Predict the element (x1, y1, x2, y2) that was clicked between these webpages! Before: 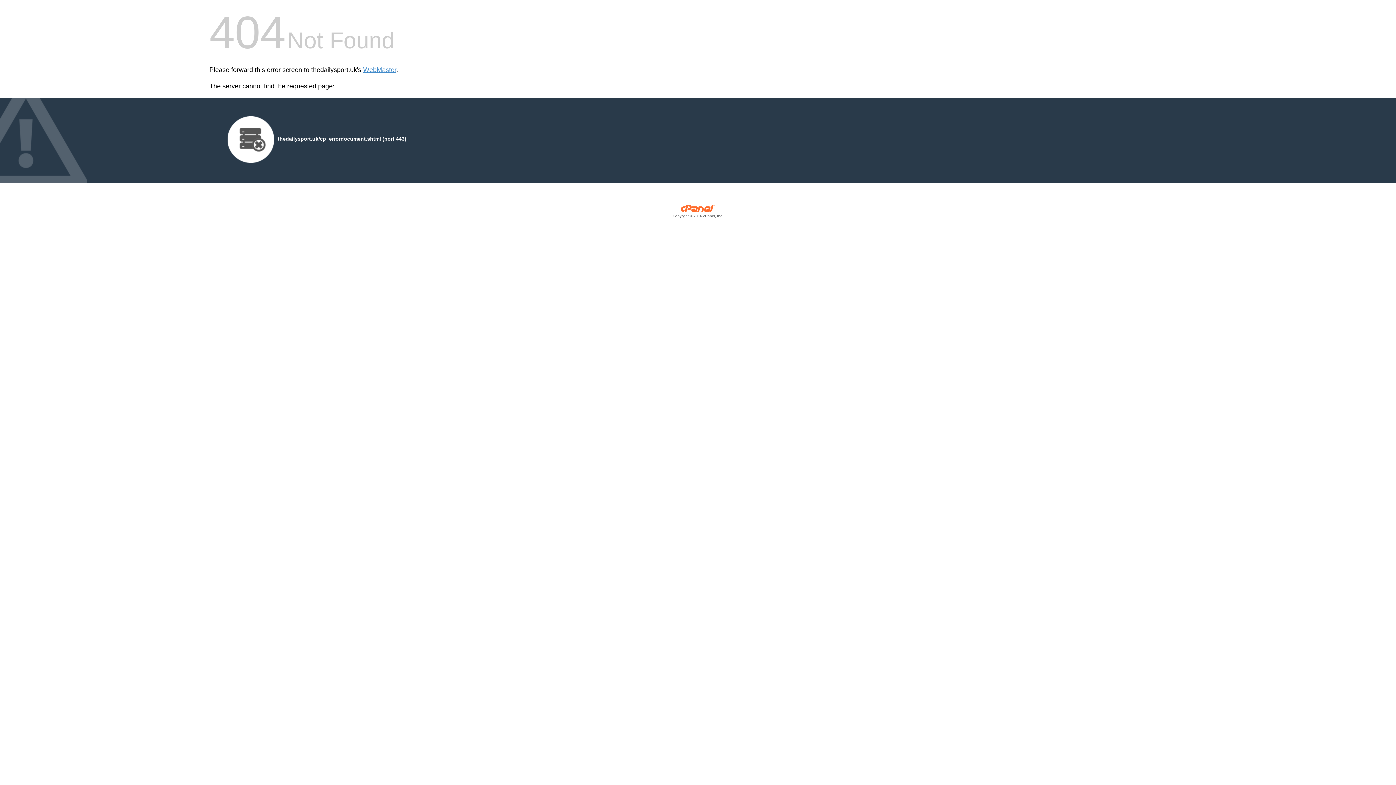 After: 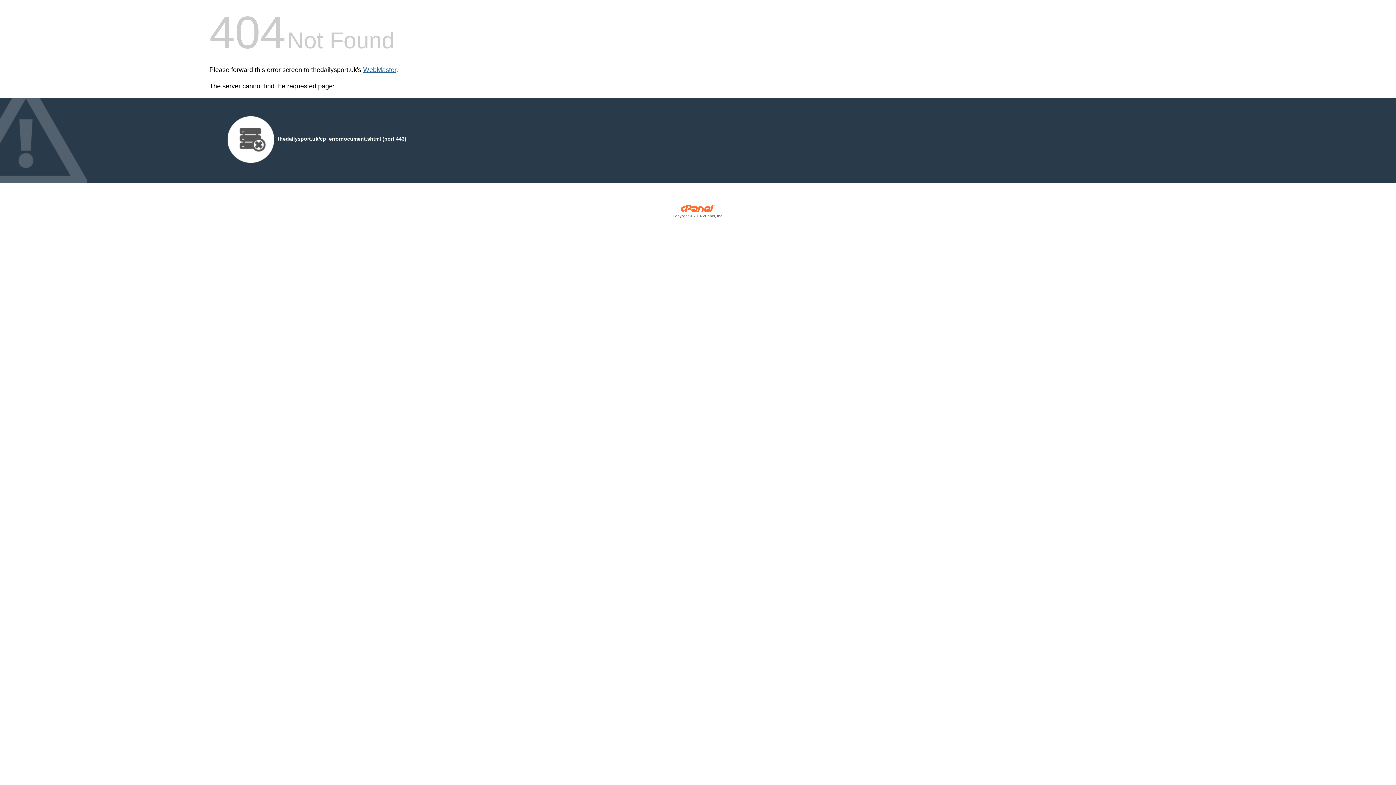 Action: bbox: (363, 66, 396, 73) label: WebMaster